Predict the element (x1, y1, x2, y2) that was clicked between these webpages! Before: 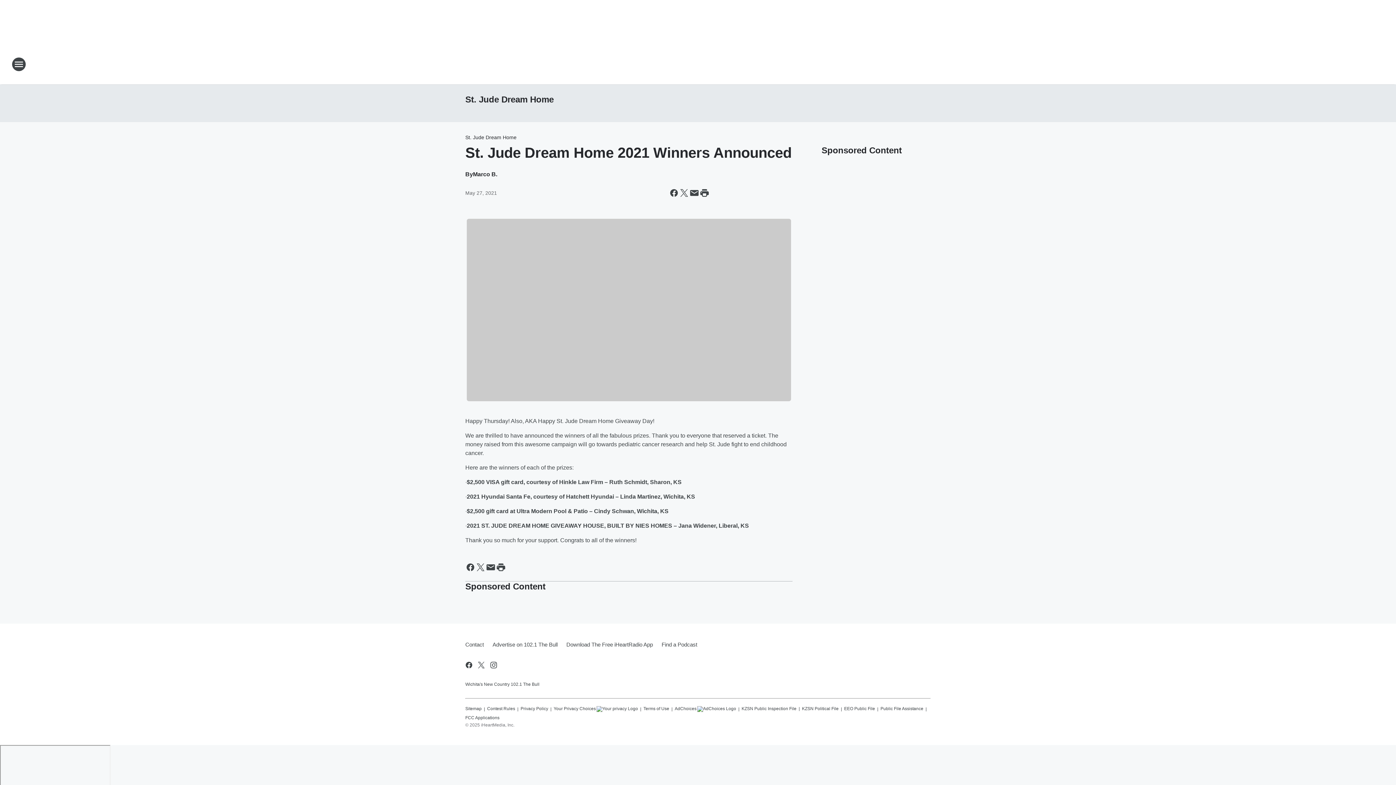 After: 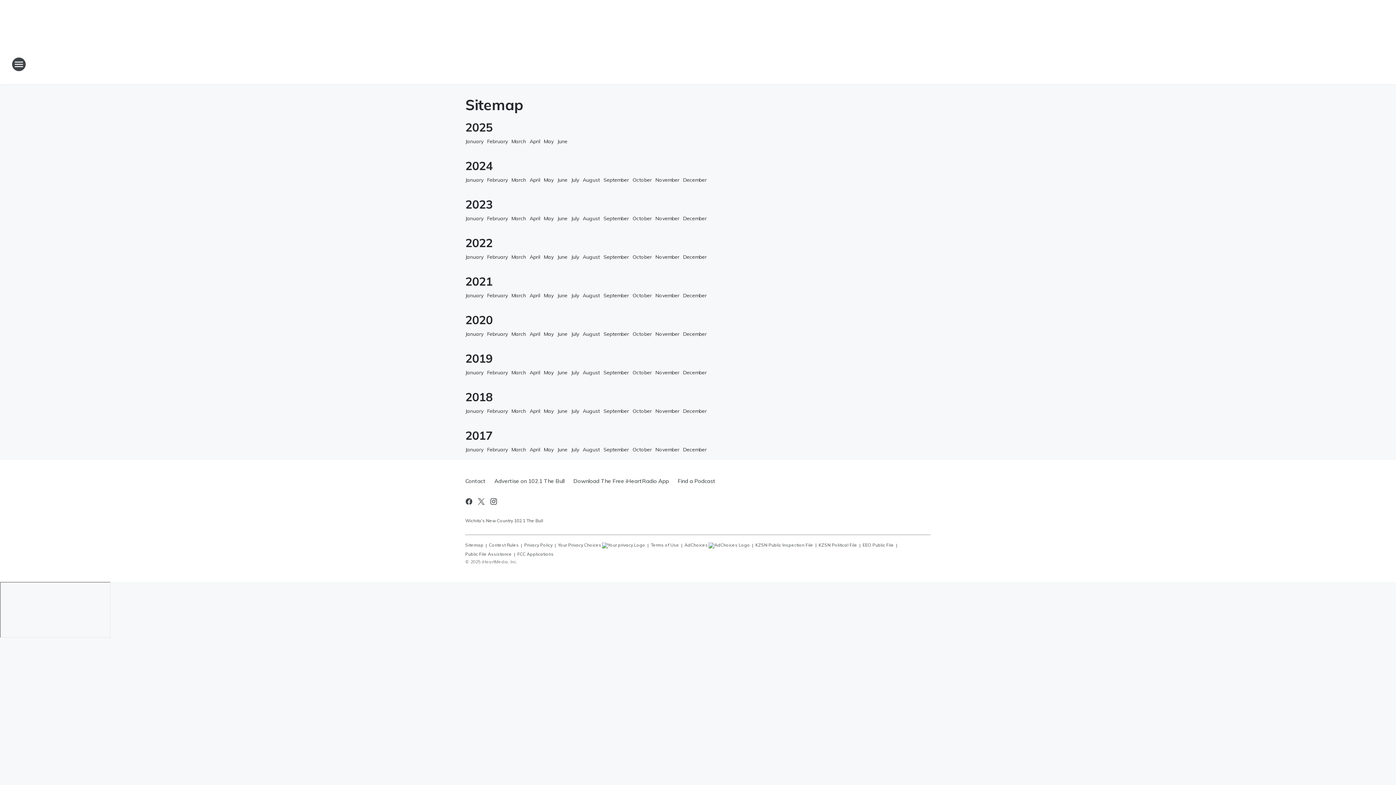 Action: bbox: (465, 703, 481, 712) label: Sitemap